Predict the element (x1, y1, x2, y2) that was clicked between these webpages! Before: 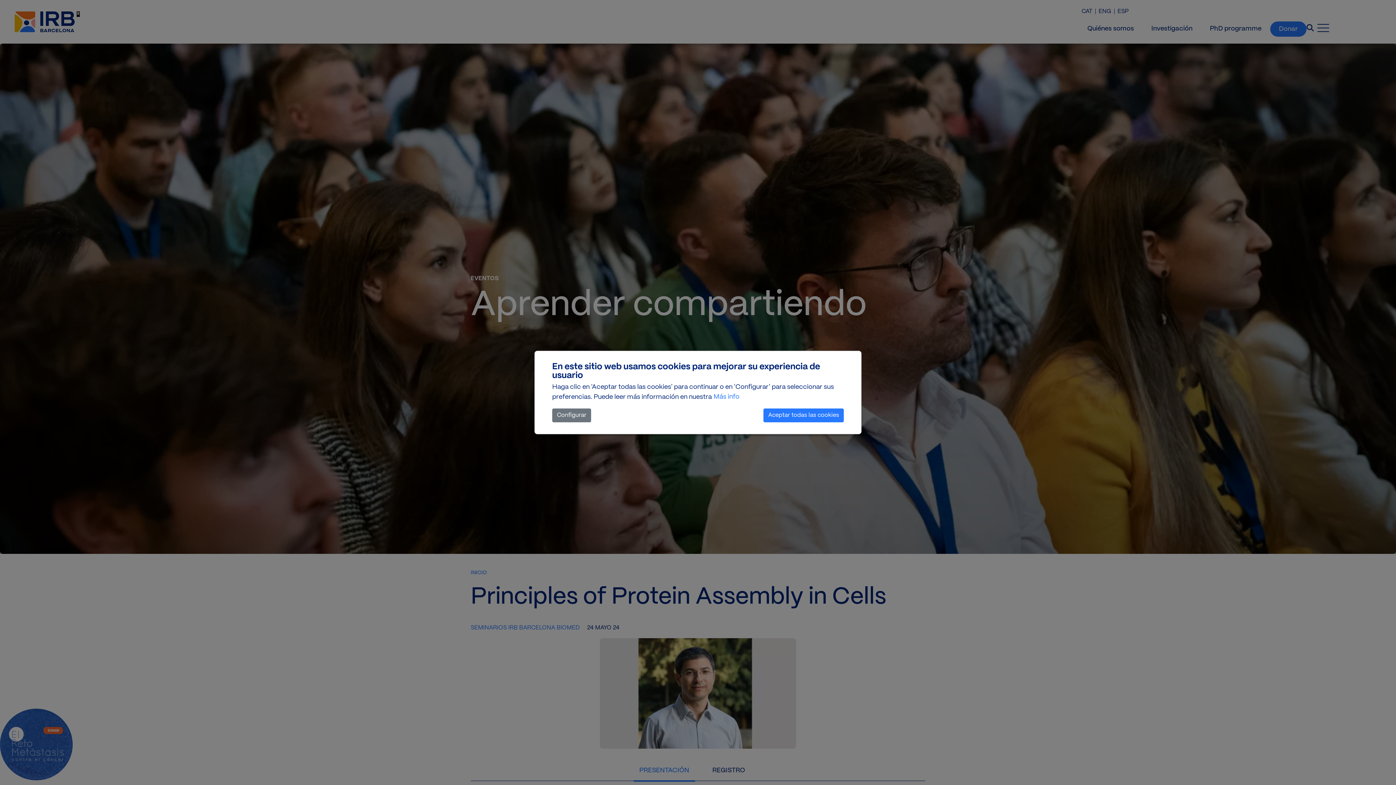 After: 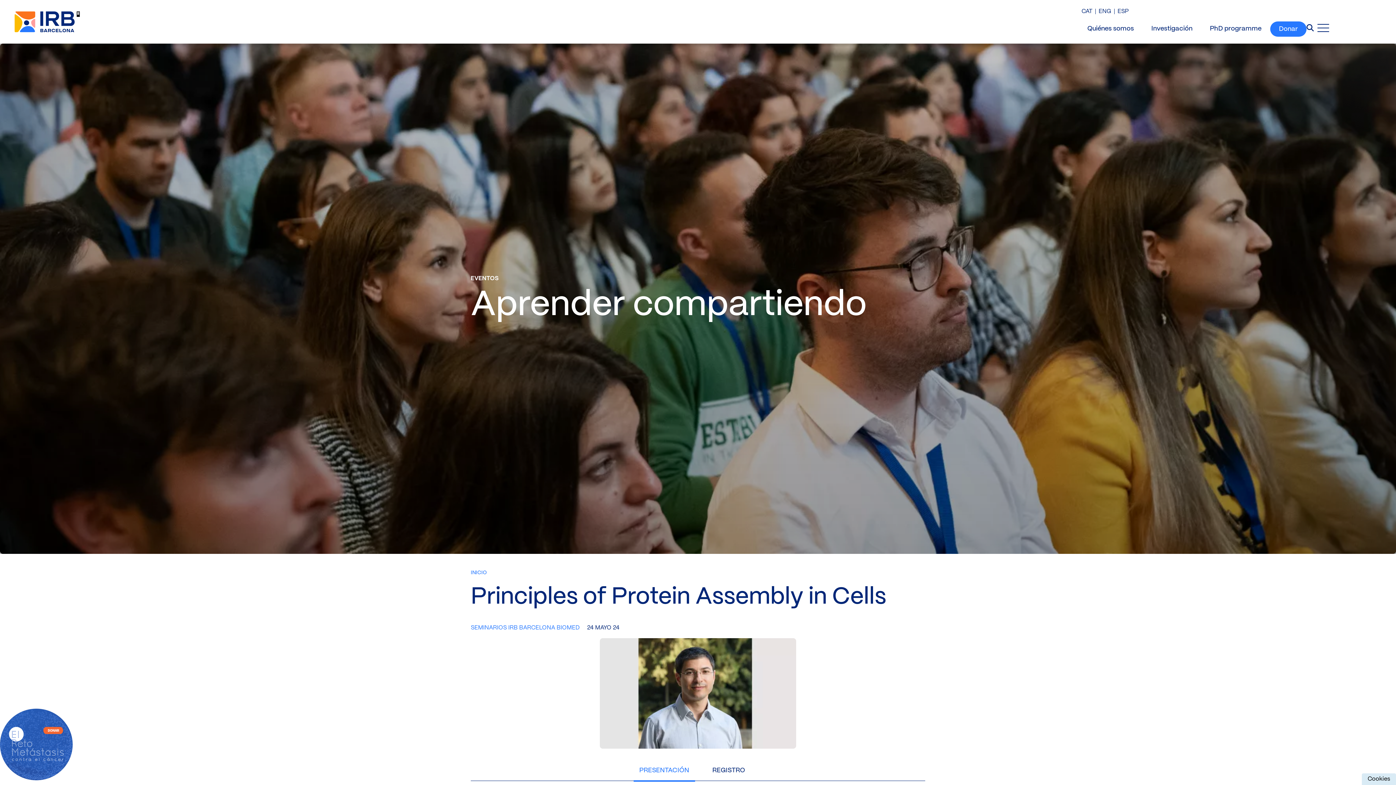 Action: label: Aceptar todas las cookies bbox: (763, 408, 844, 422)